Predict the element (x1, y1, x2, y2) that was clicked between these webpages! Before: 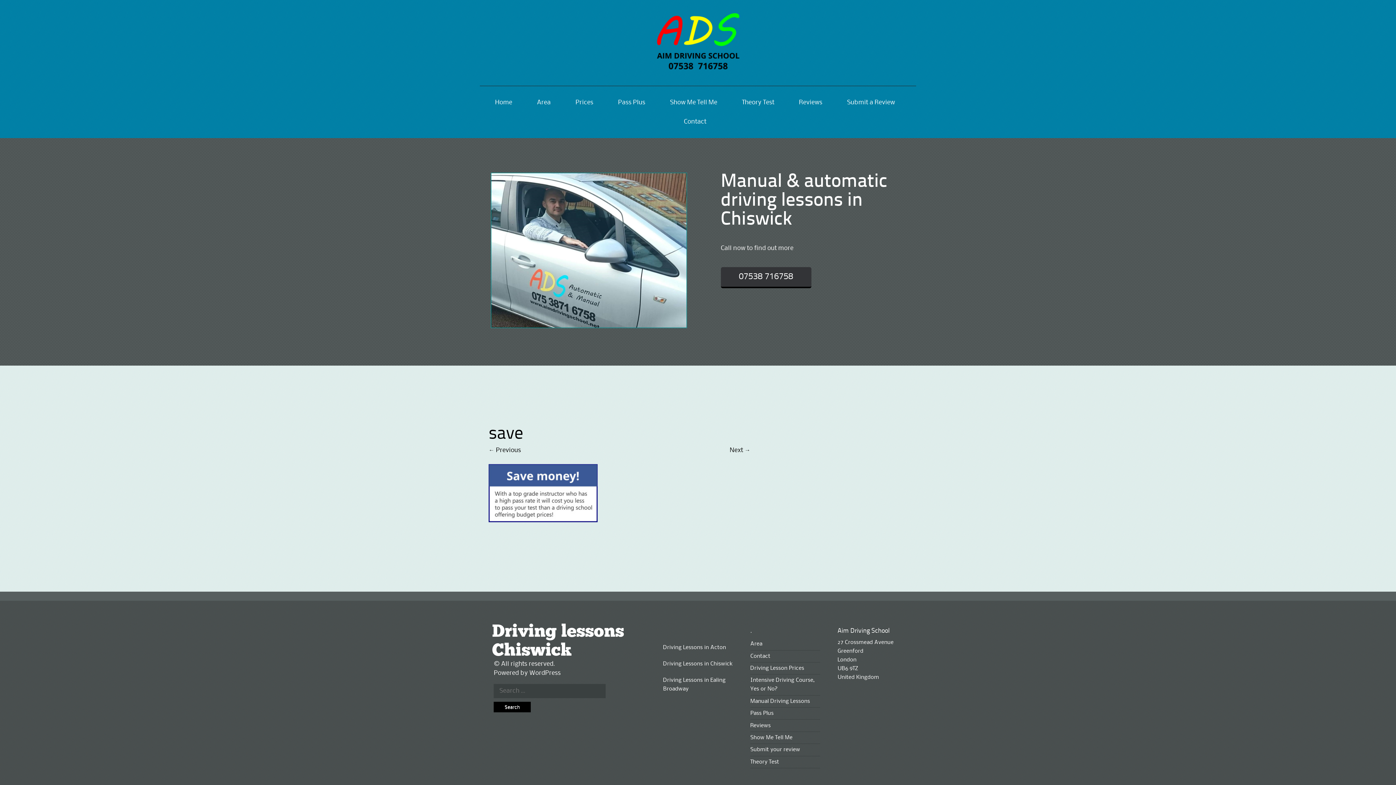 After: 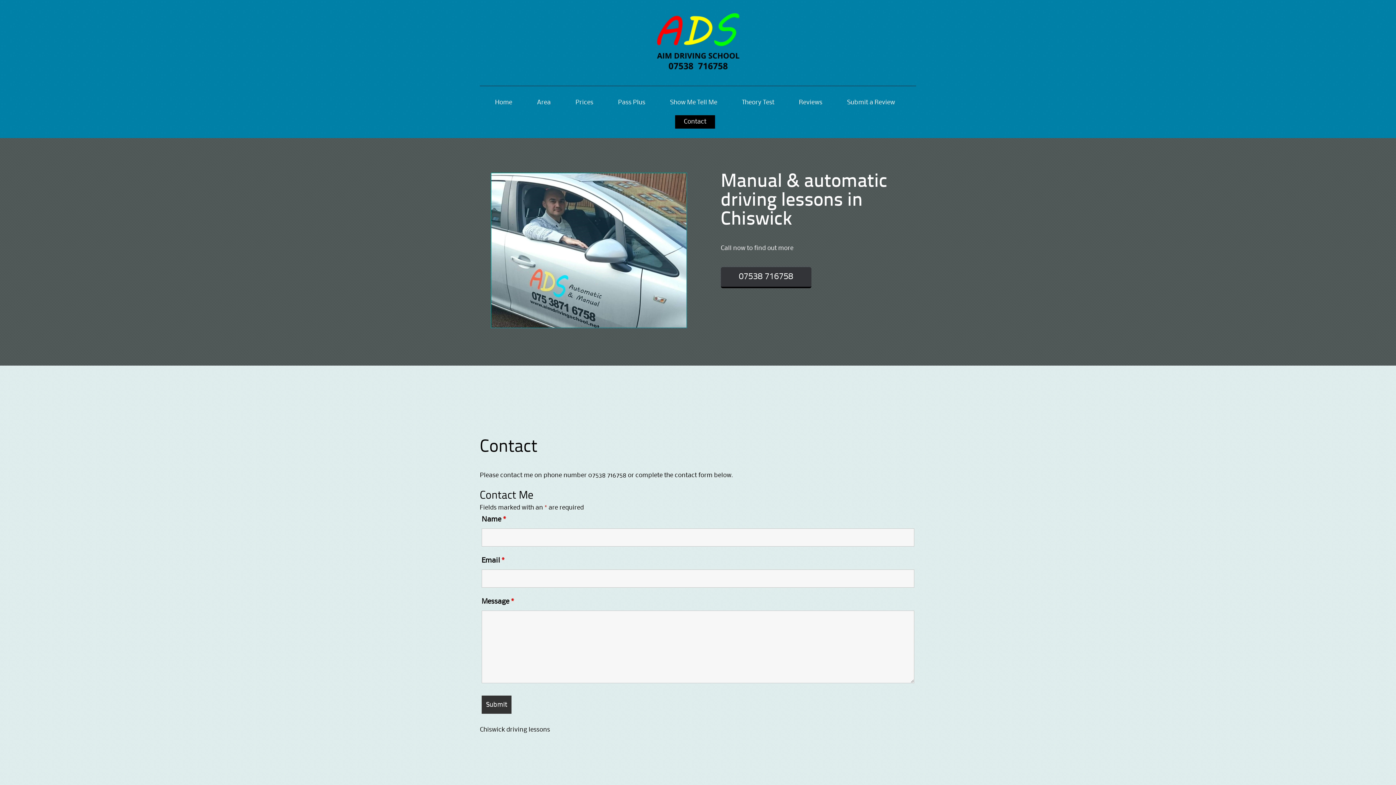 Action: label: Contact bbox: (684, 116, 706, 127)